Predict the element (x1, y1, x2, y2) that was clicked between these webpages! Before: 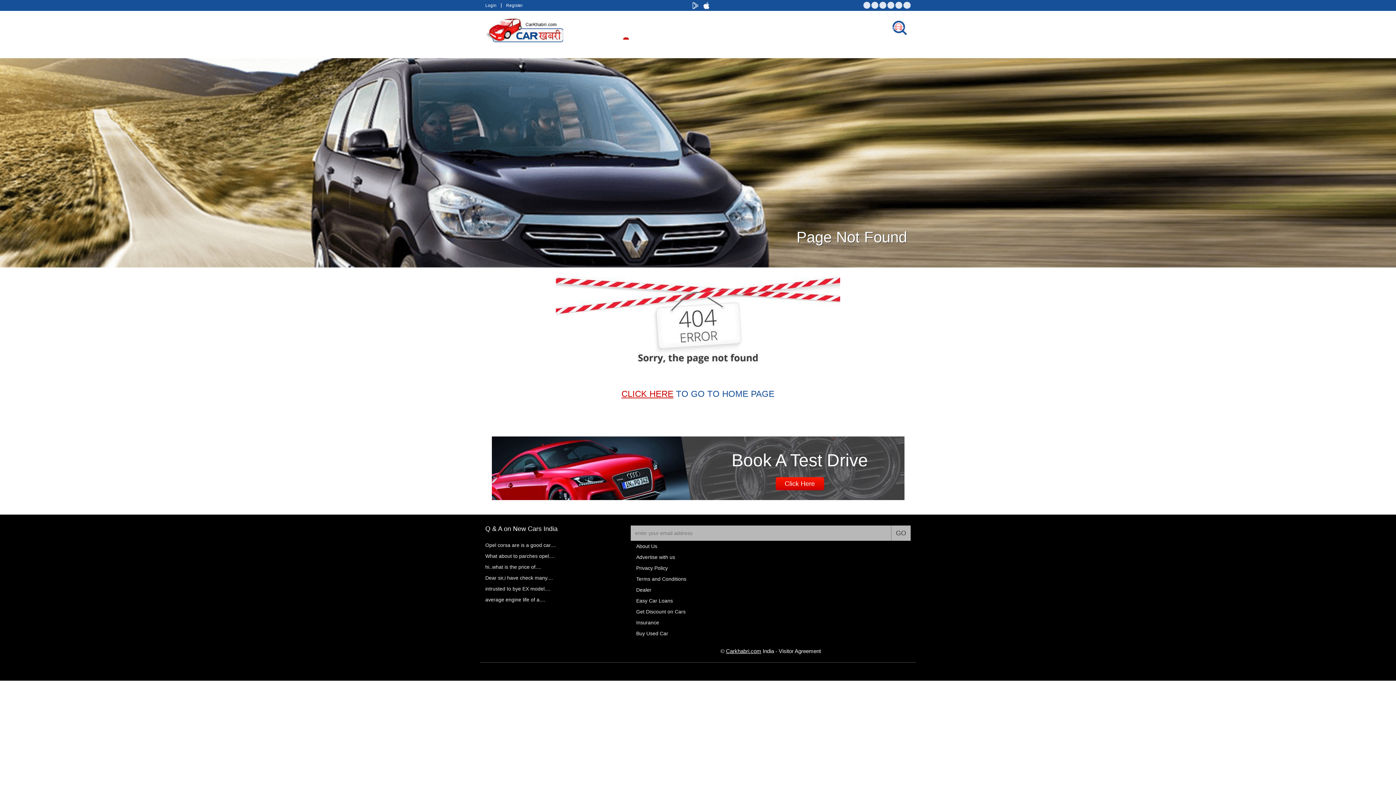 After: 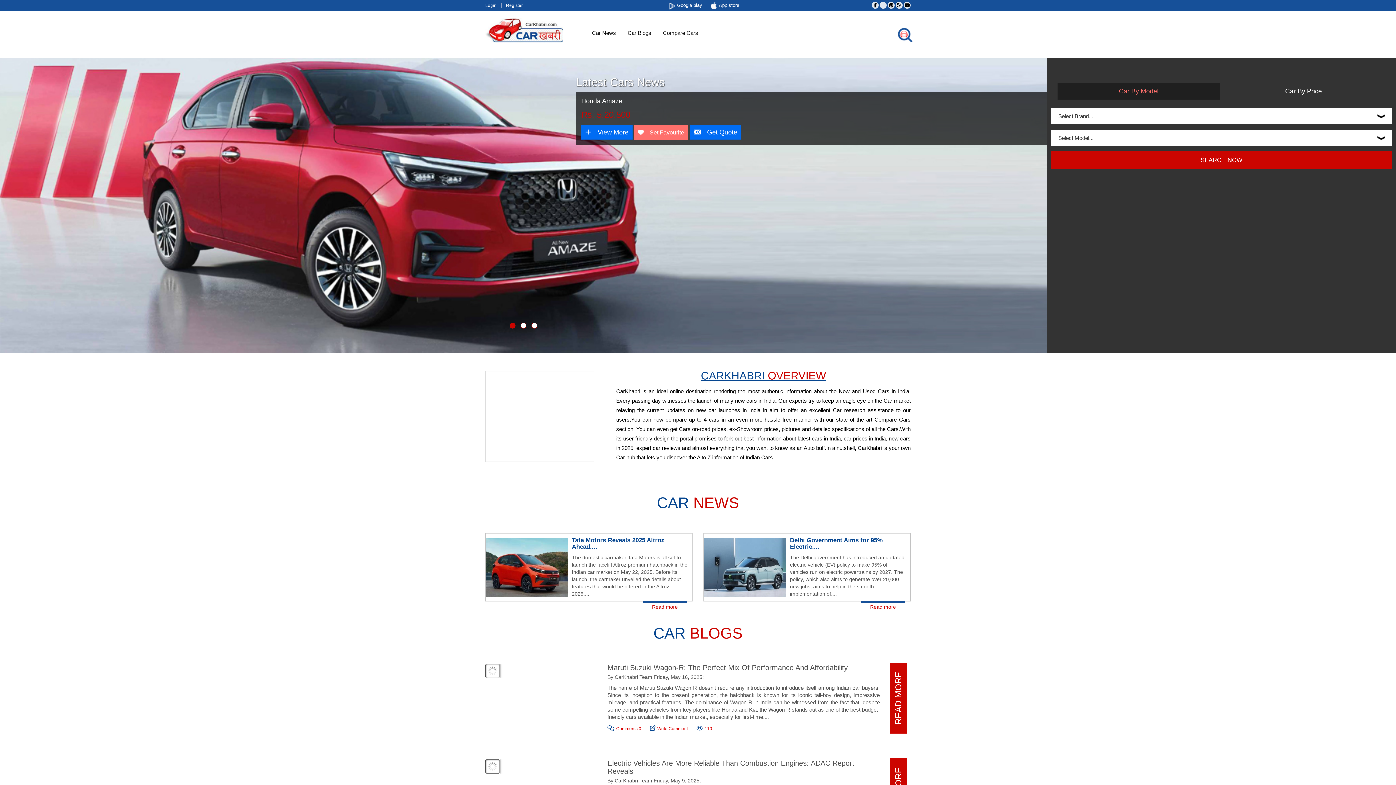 Action: label: New Cars bbox: (607, 16, 644, 39)